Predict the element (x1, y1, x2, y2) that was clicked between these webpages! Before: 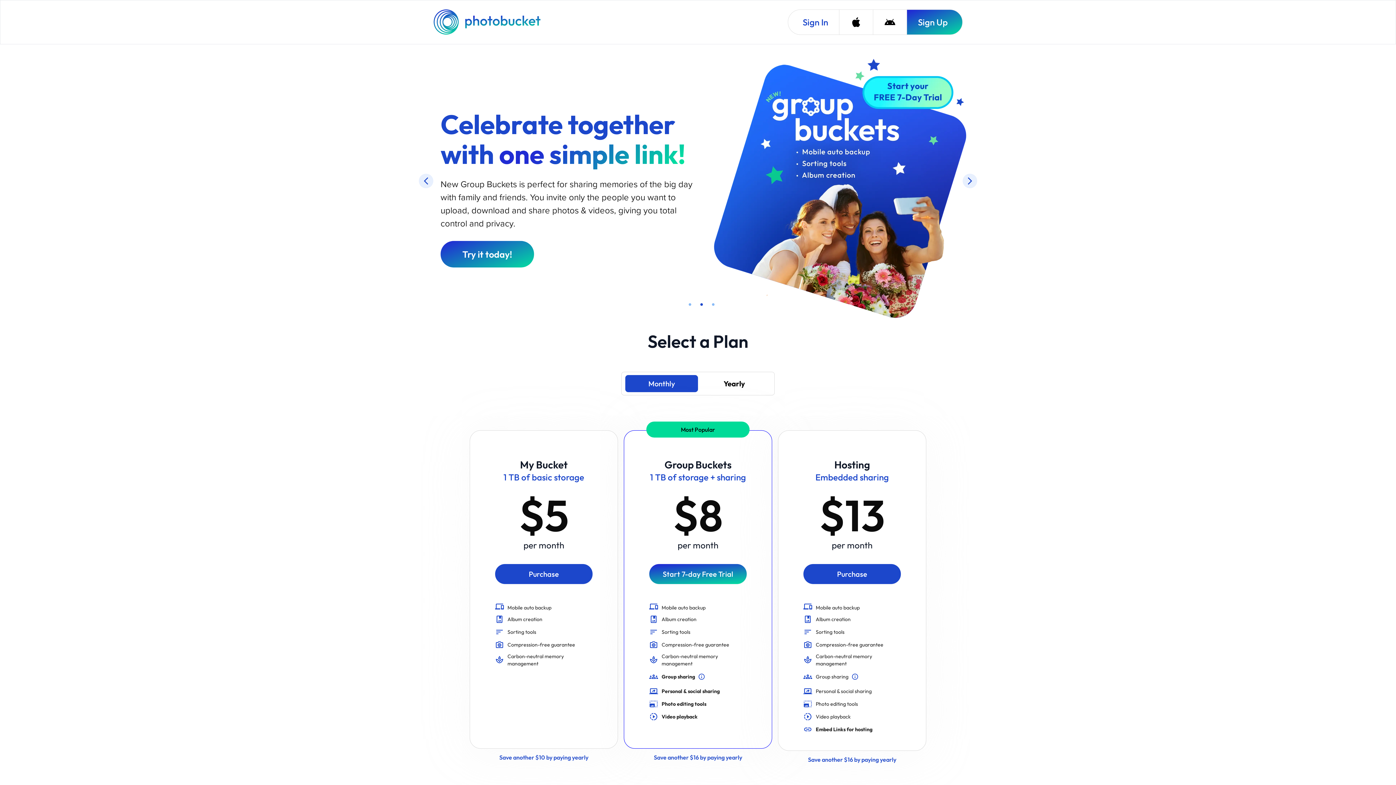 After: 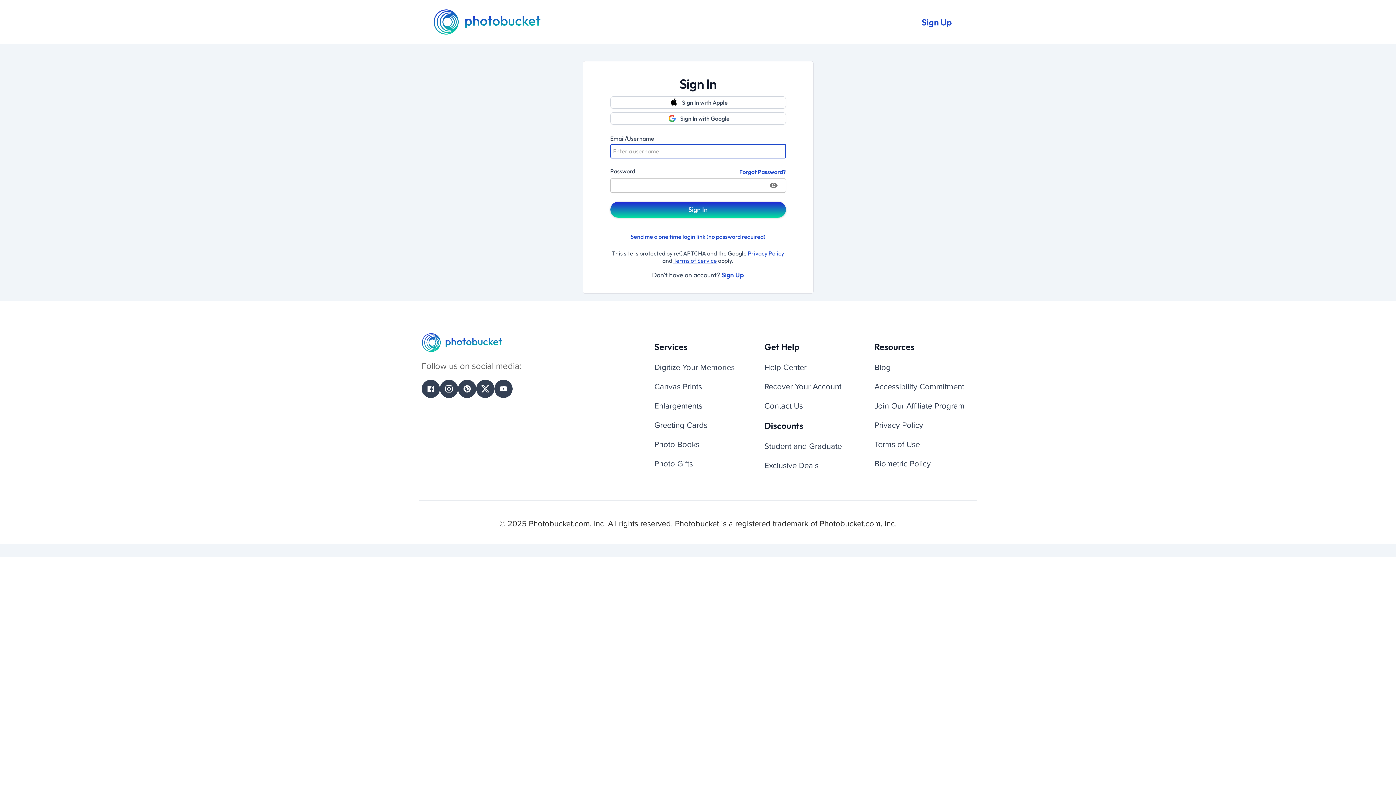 Action: label: Sign In bbox: (788, 9, 839, 34)